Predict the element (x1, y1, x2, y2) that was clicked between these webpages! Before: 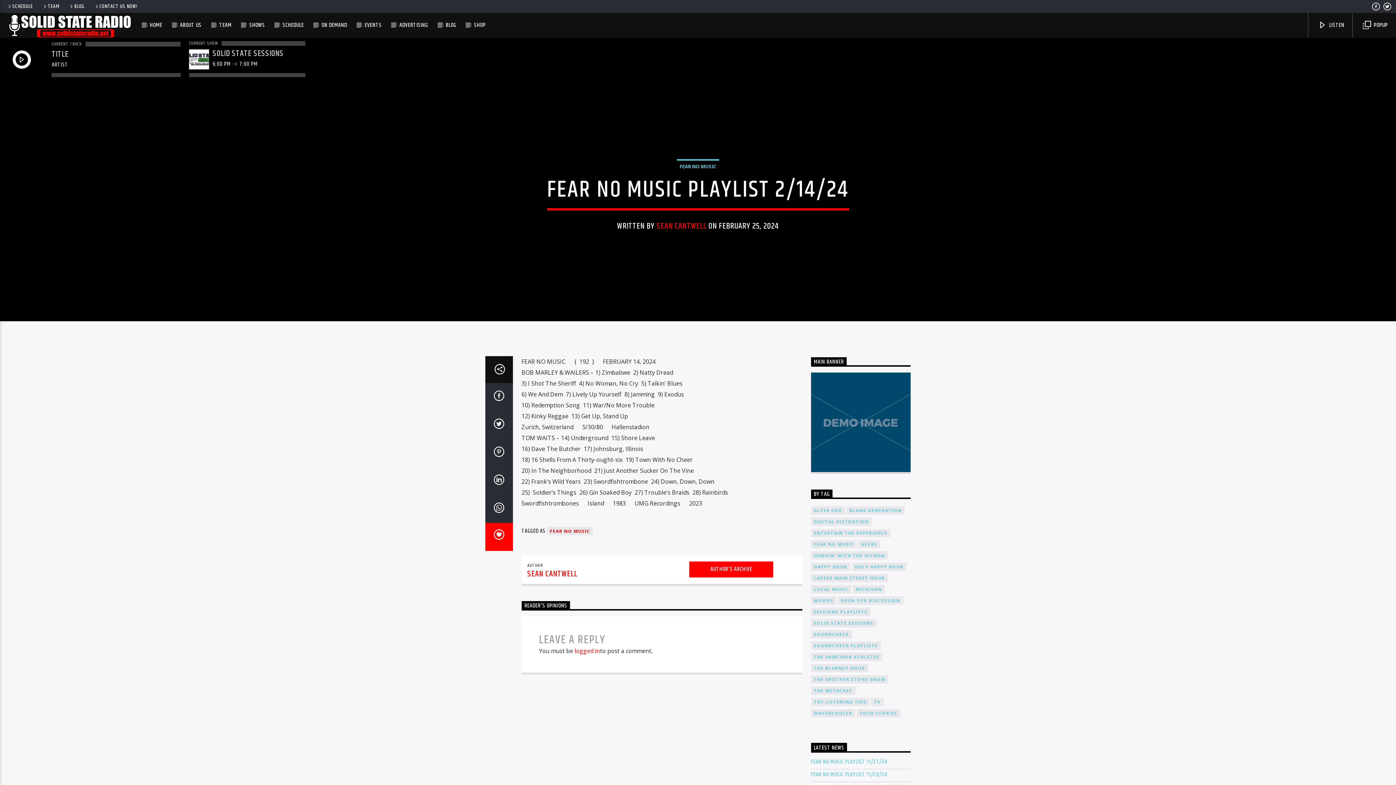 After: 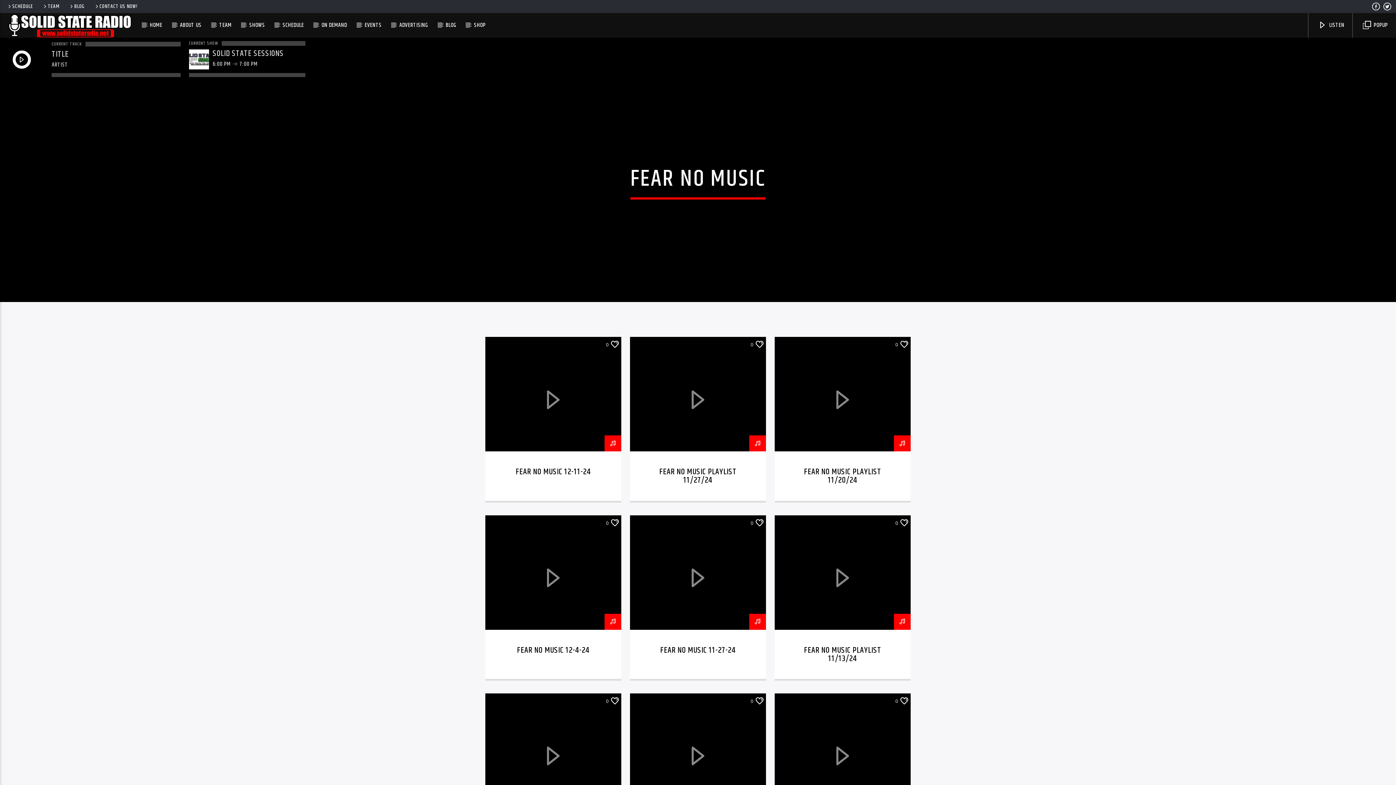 Action: bbox: (547, 527, 593, 535) label: FEAR NO MUSIC